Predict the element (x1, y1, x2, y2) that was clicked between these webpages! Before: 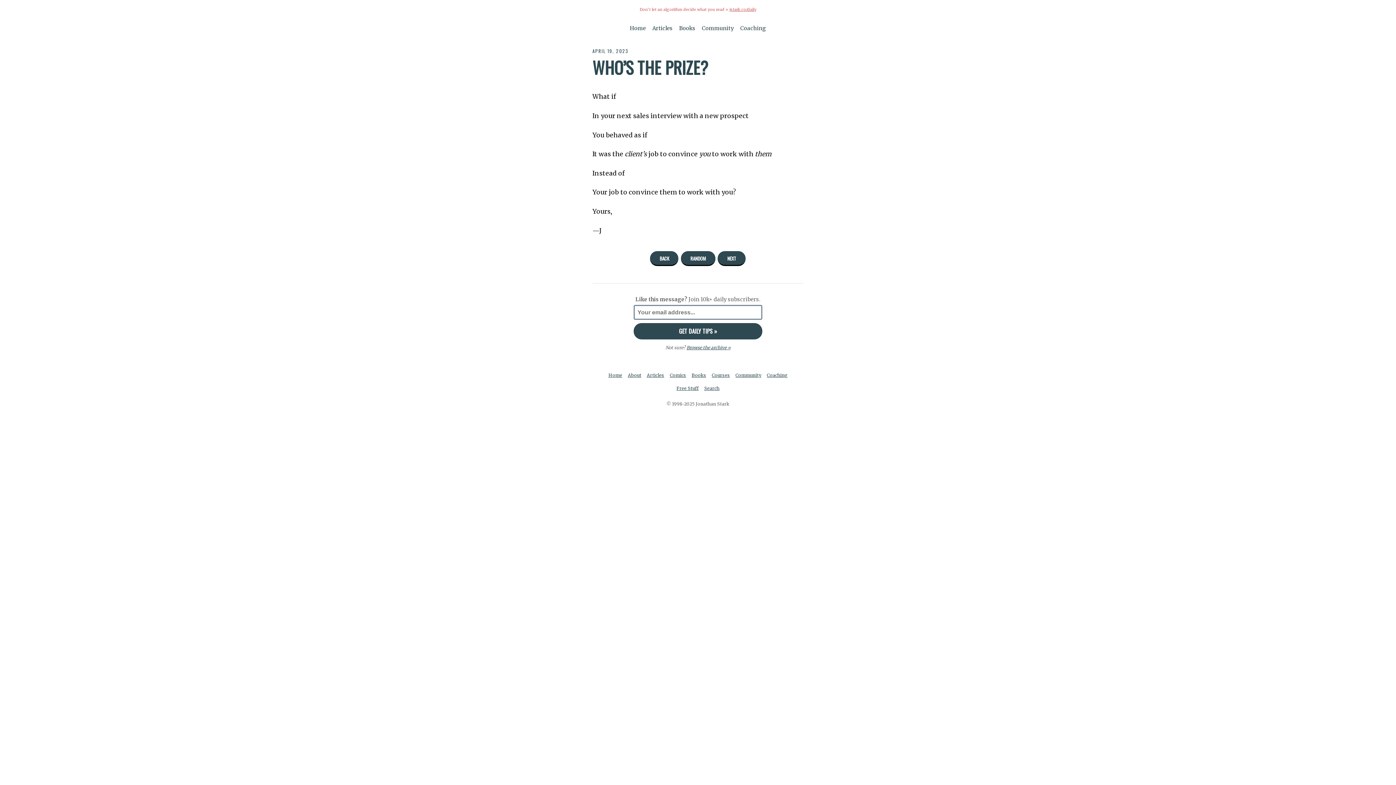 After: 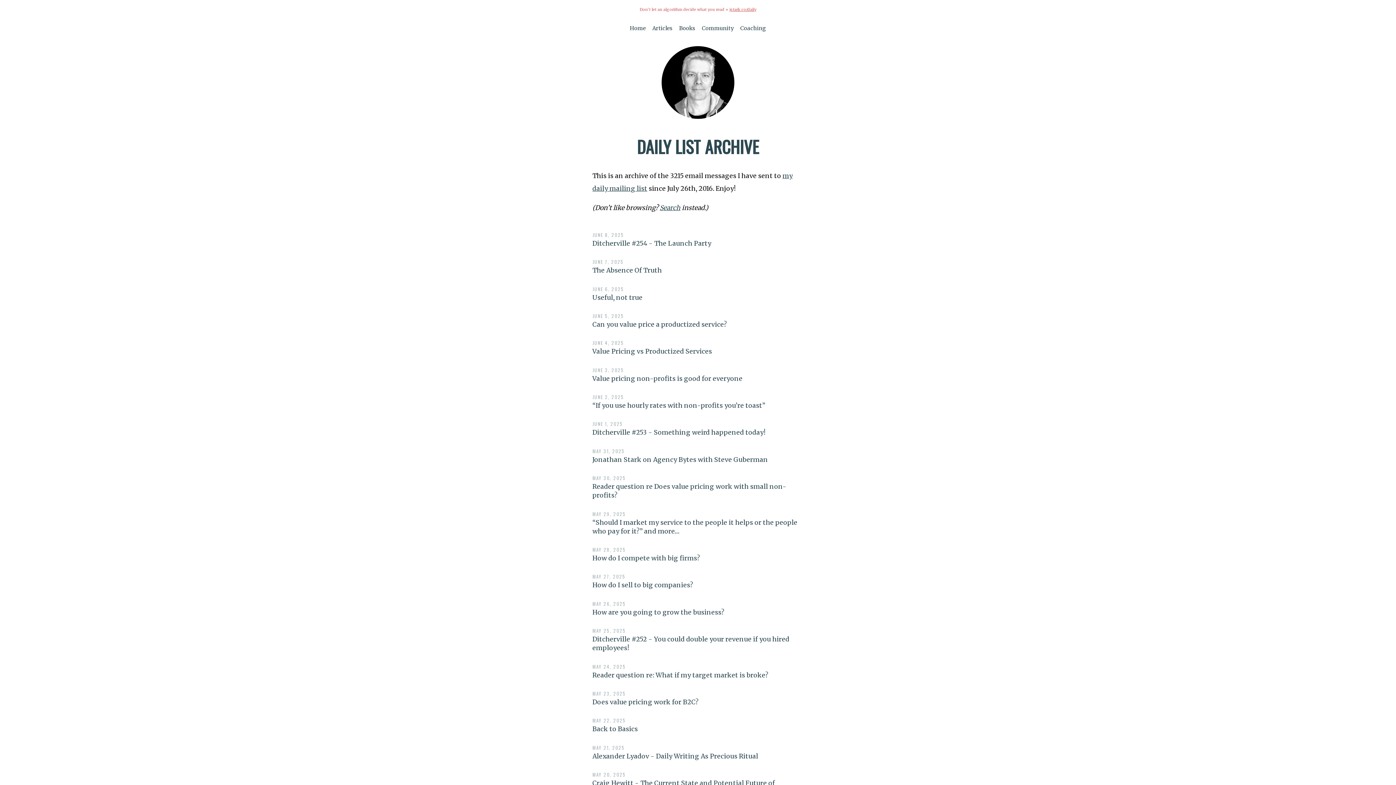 Action: bbox: (644, 369, 666, 382) label: Articles